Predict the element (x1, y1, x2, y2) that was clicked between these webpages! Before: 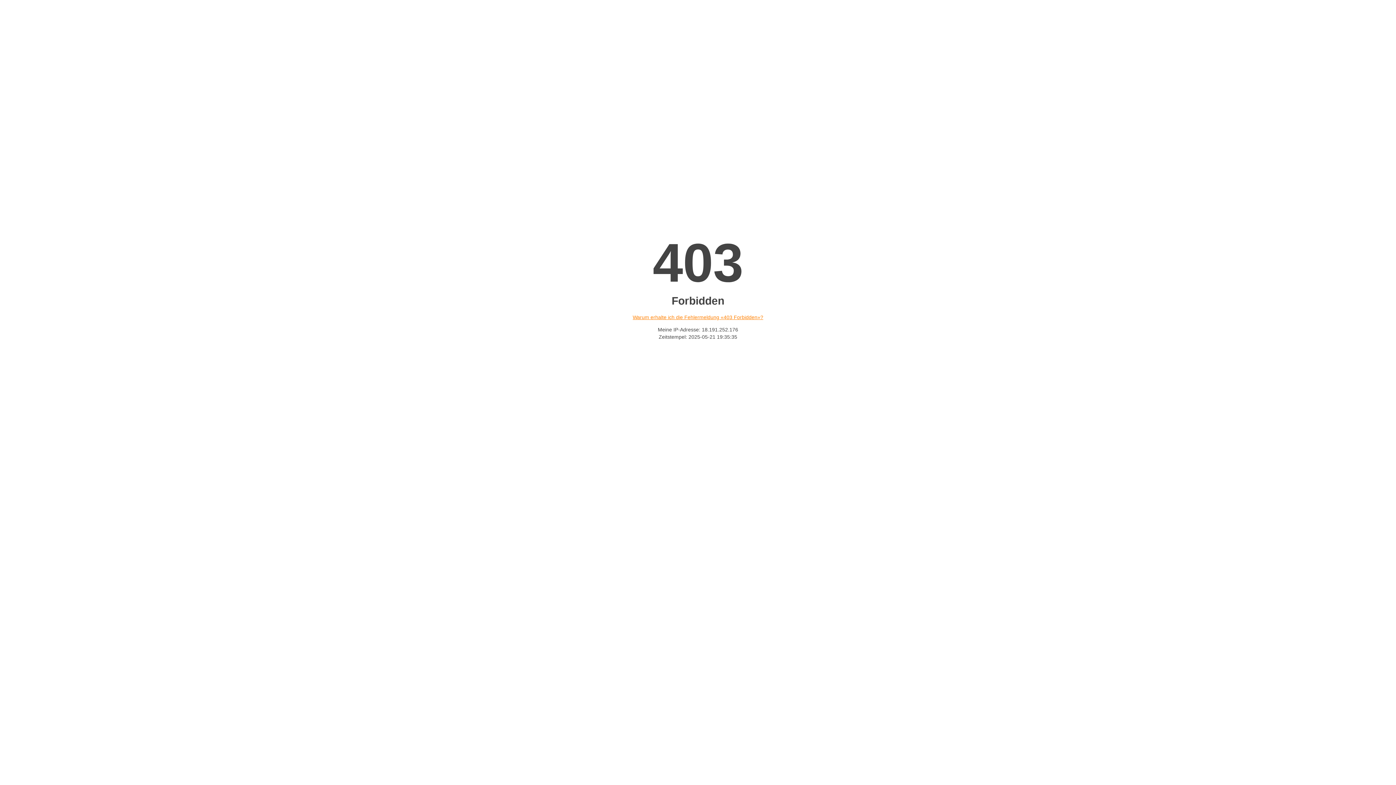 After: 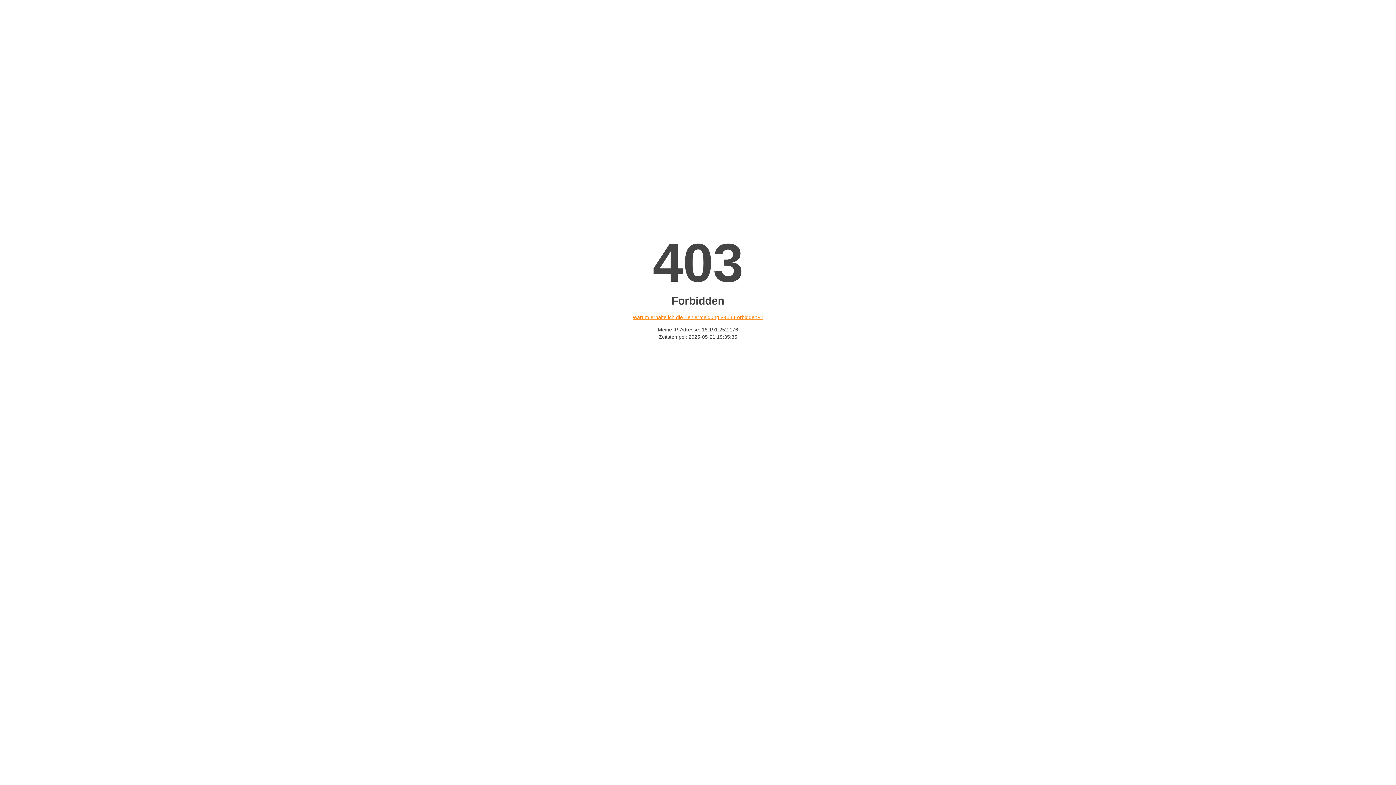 Action: label: Warum erhalte ich die Fehlermeldung «403 Forbidden»? bbox: (632, 314, 763, 320)